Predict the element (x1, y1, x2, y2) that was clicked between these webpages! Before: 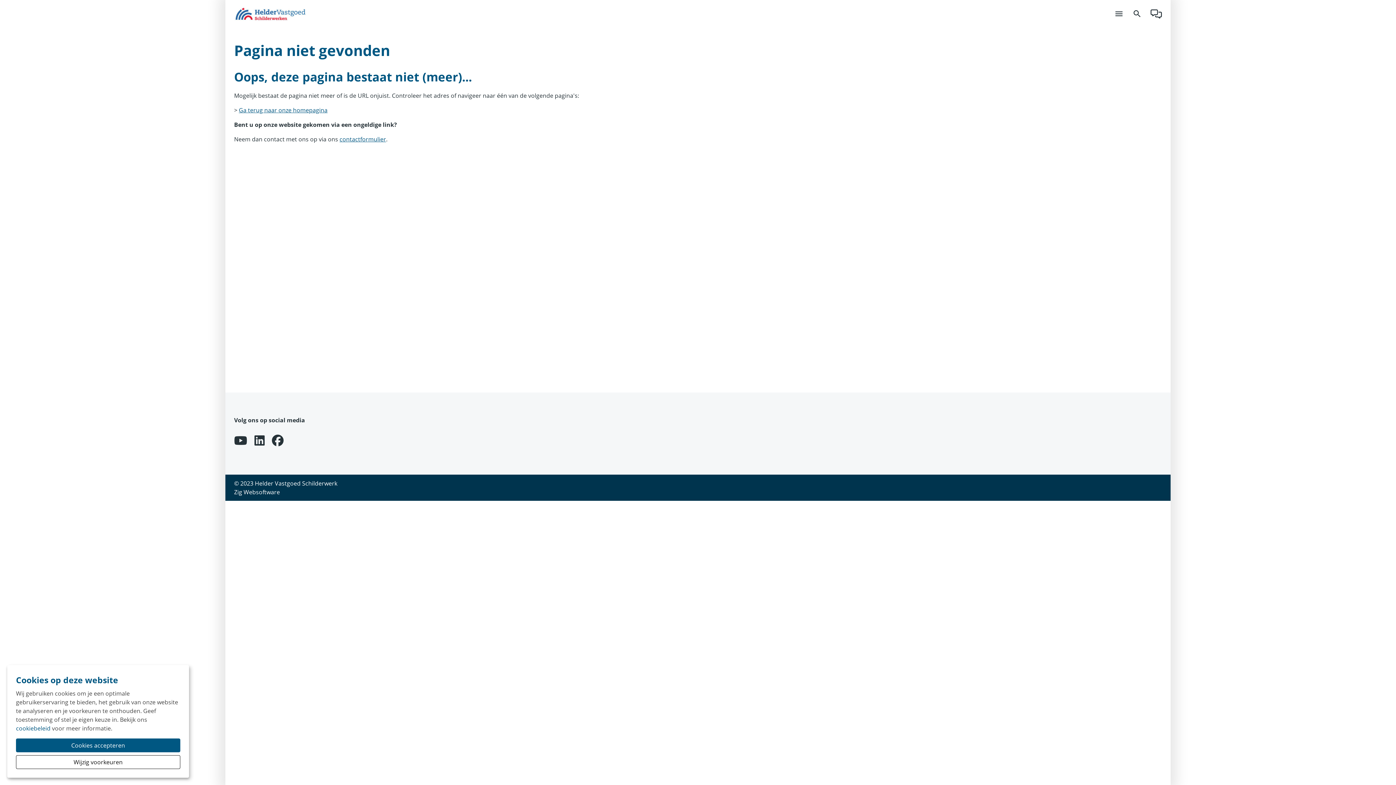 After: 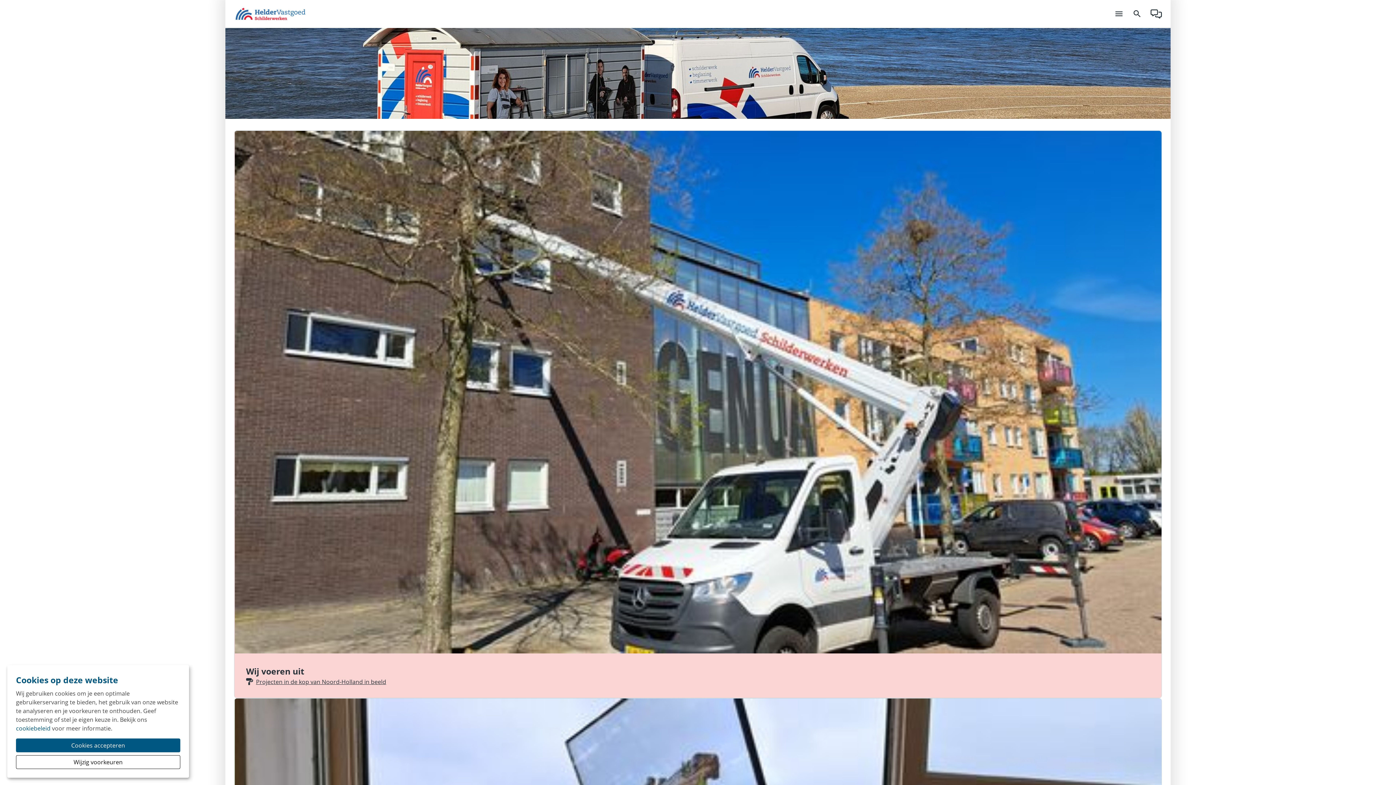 Action: label: cookiebeleid bbox: (16, 724, 50, 732)